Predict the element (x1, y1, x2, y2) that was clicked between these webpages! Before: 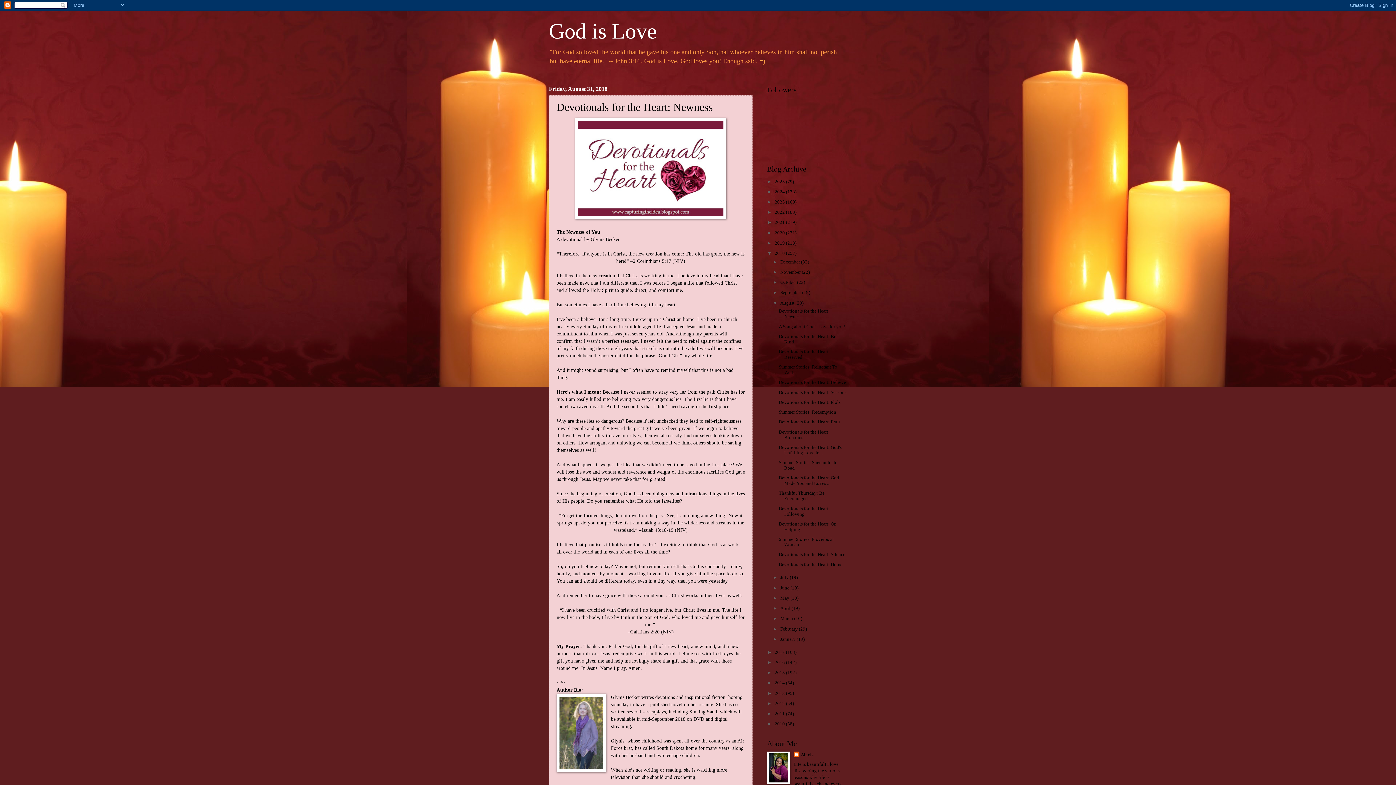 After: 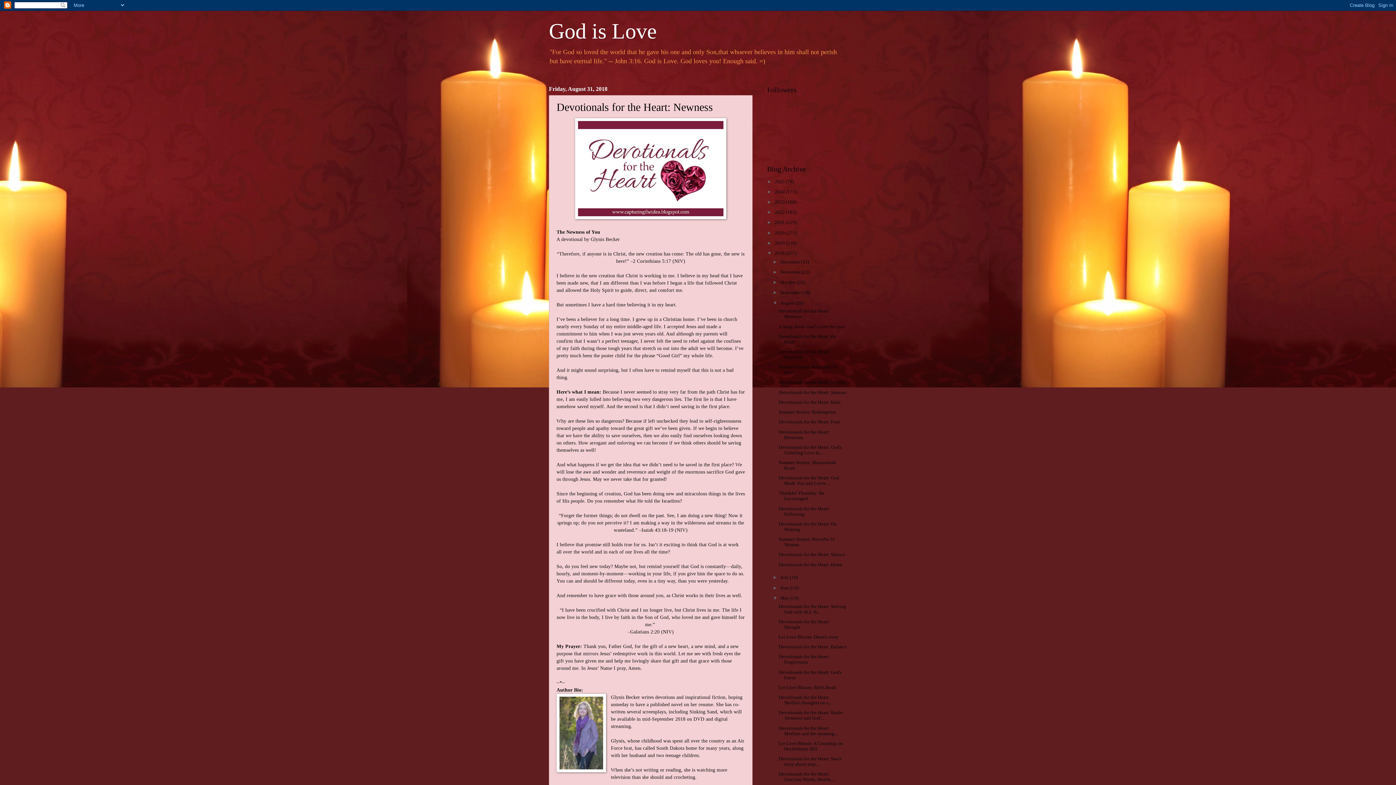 Action: label: ►   bbox: (772, 595, 780, 601)